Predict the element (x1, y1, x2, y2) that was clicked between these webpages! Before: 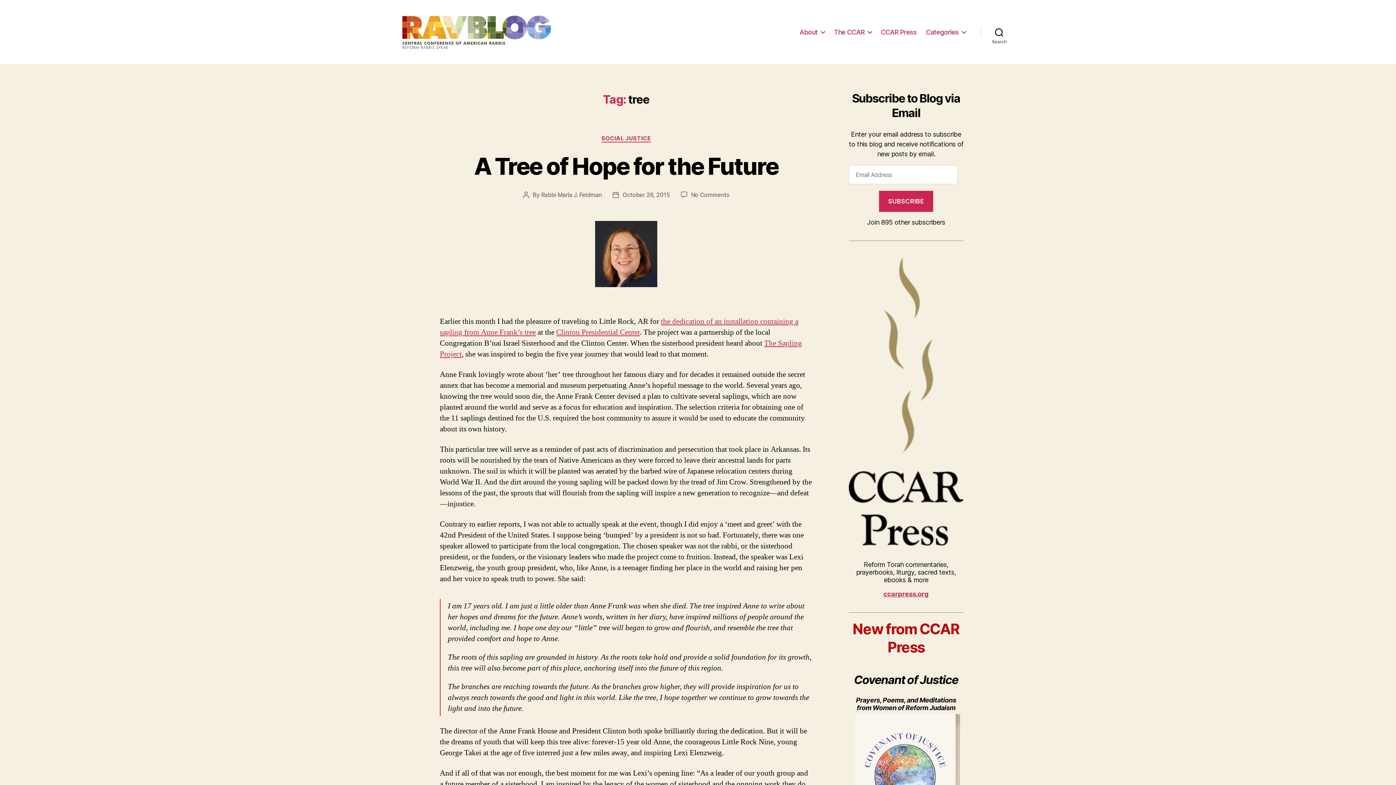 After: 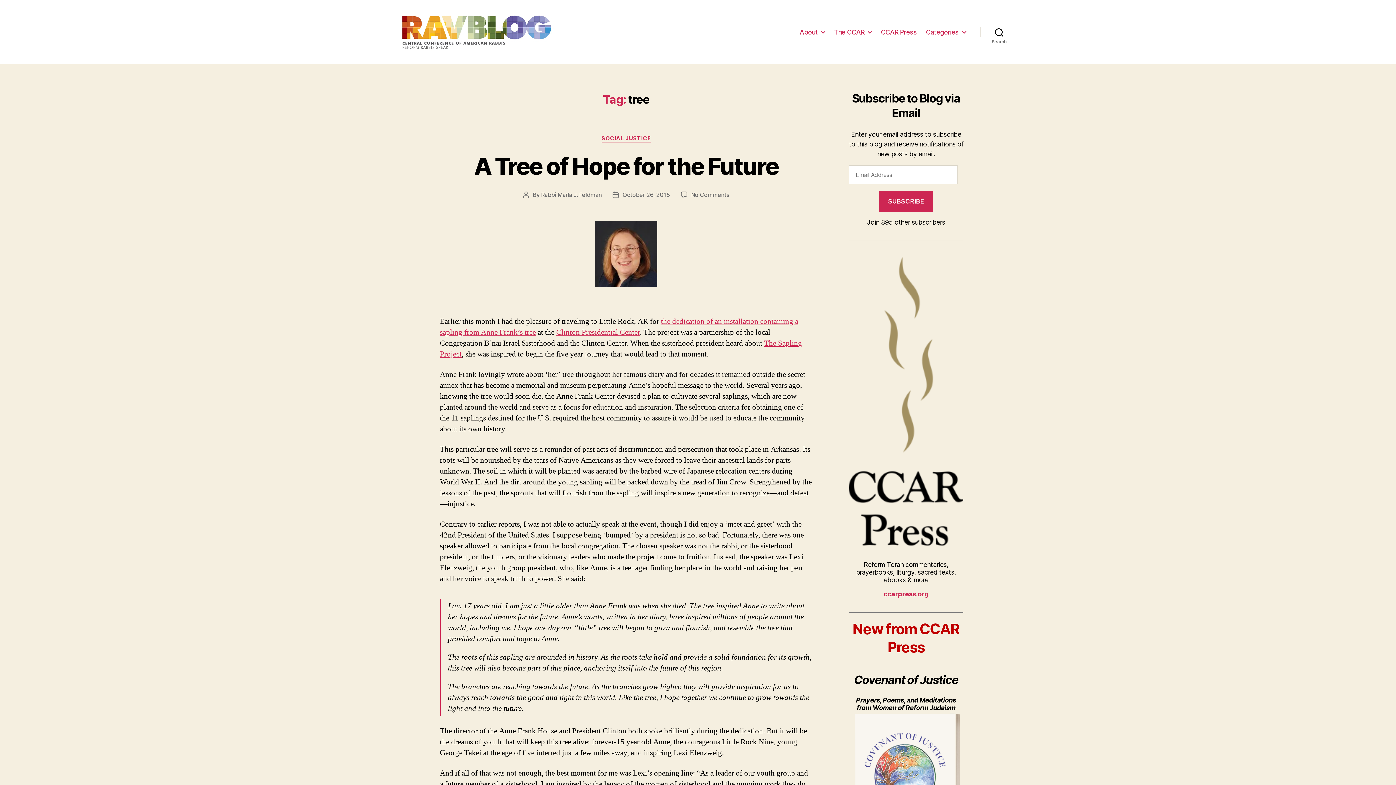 Action: label: CCAR Press bbox: (881, 28, 917, 35)